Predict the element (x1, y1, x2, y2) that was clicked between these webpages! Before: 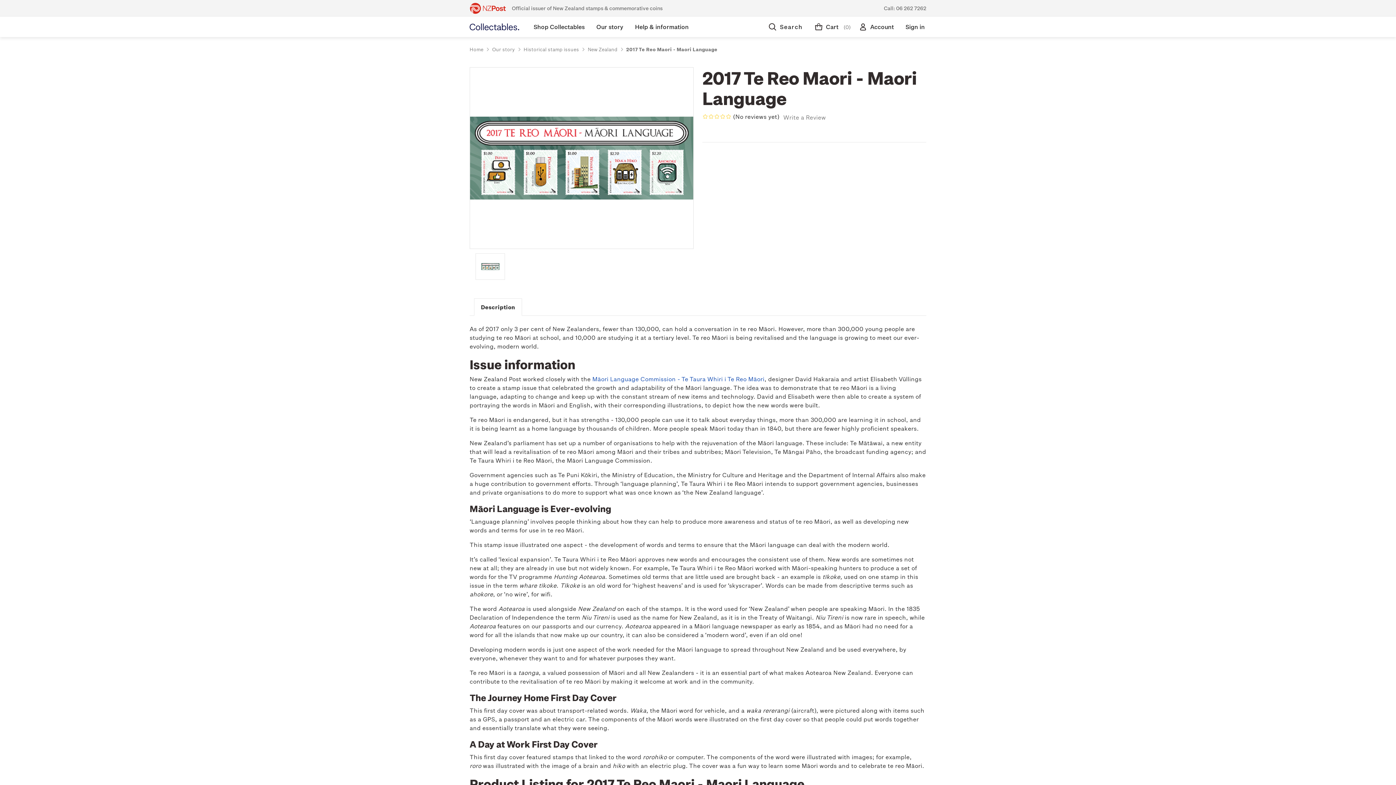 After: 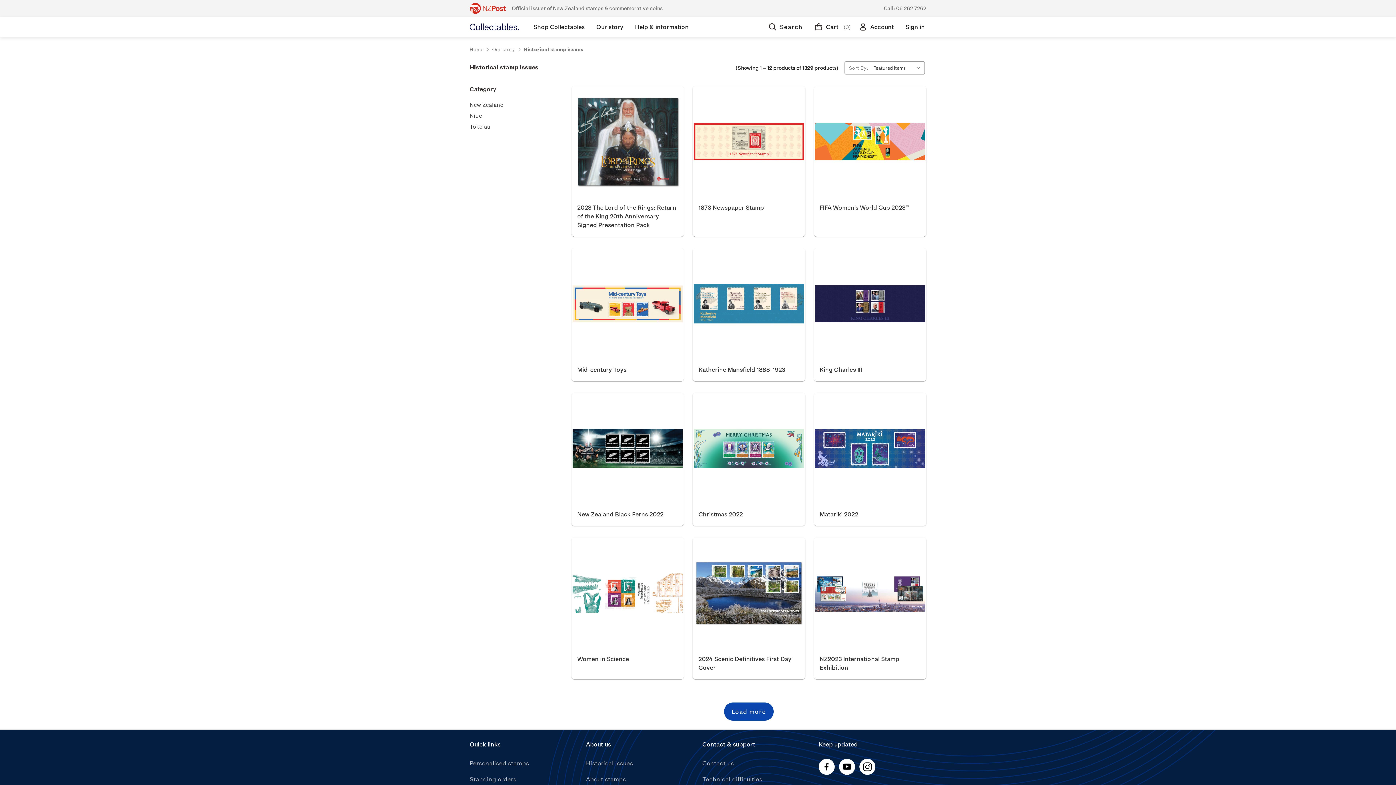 Action: label: Historical stamp issues bbox: (523, 45, 579, 52)